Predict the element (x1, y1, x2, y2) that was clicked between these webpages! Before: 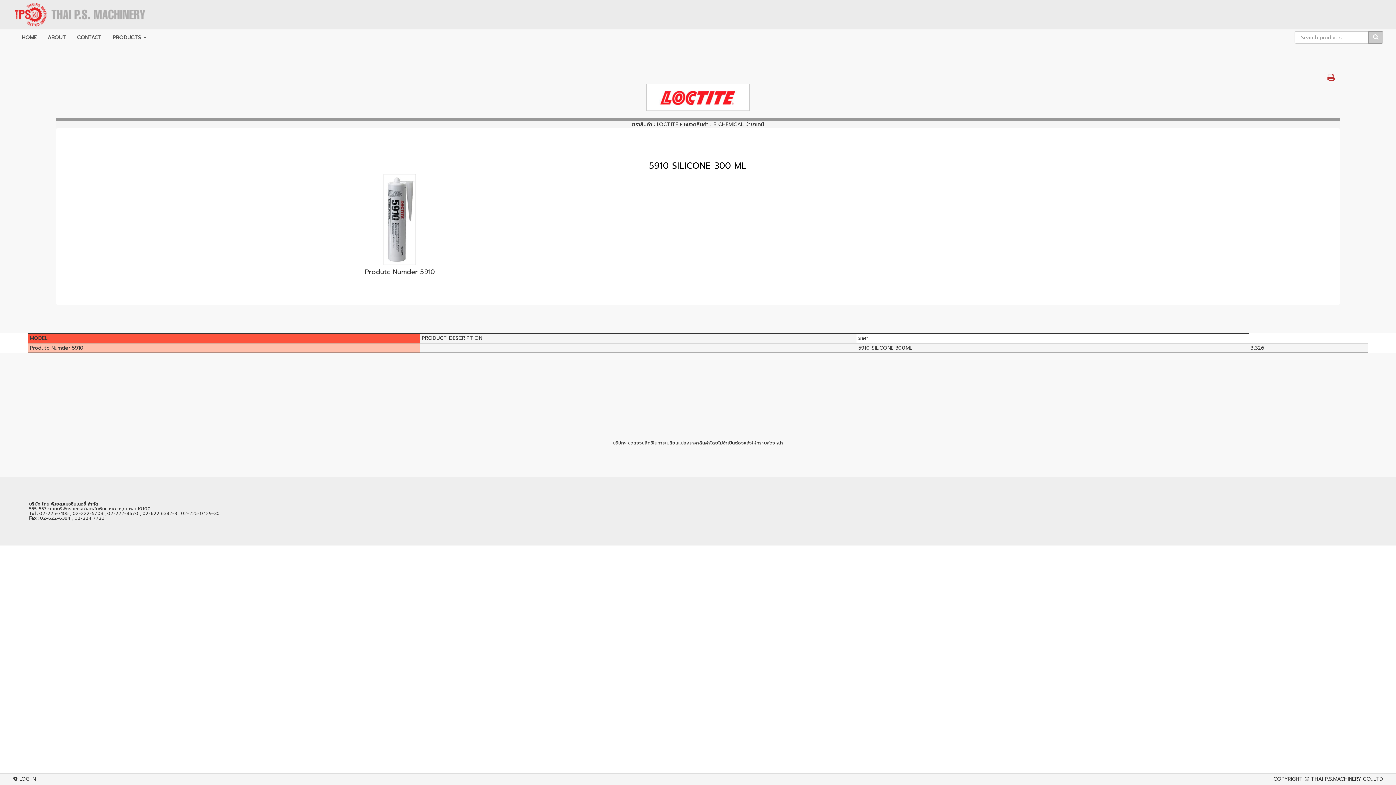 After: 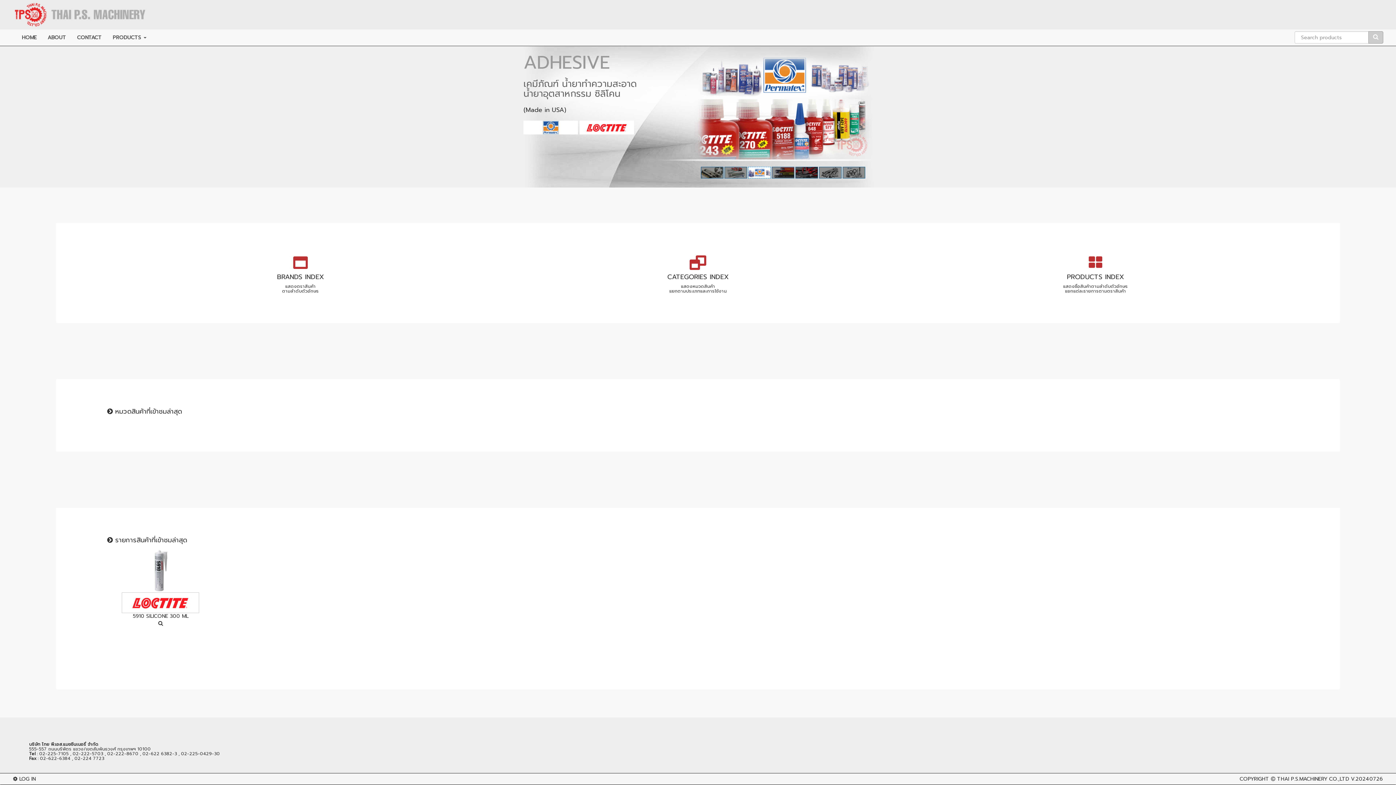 Action: bbox: (5, 0, 157, 29)